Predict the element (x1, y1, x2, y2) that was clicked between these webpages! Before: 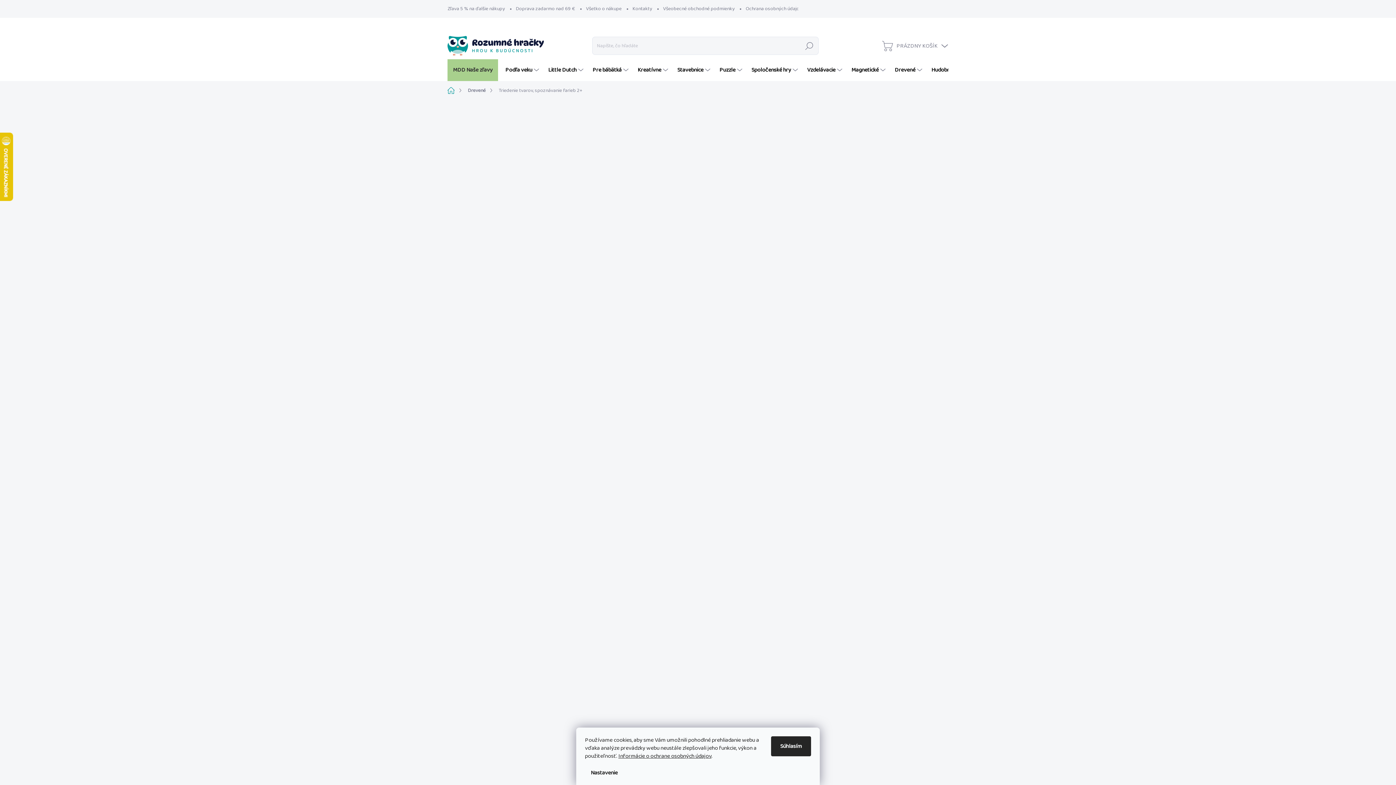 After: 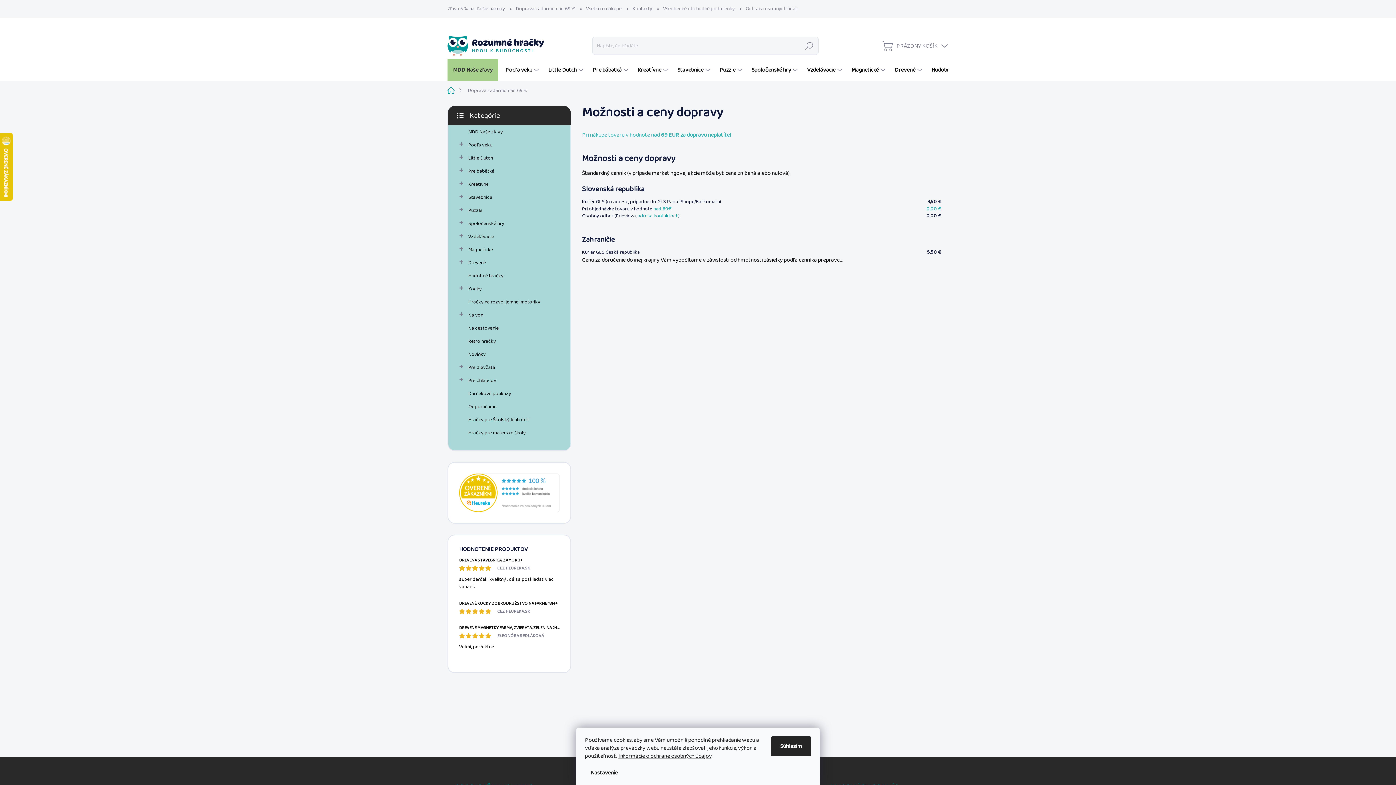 Action: label: Doprava zadarmo nad 69 € bbox: (510, 0, 580, 17)